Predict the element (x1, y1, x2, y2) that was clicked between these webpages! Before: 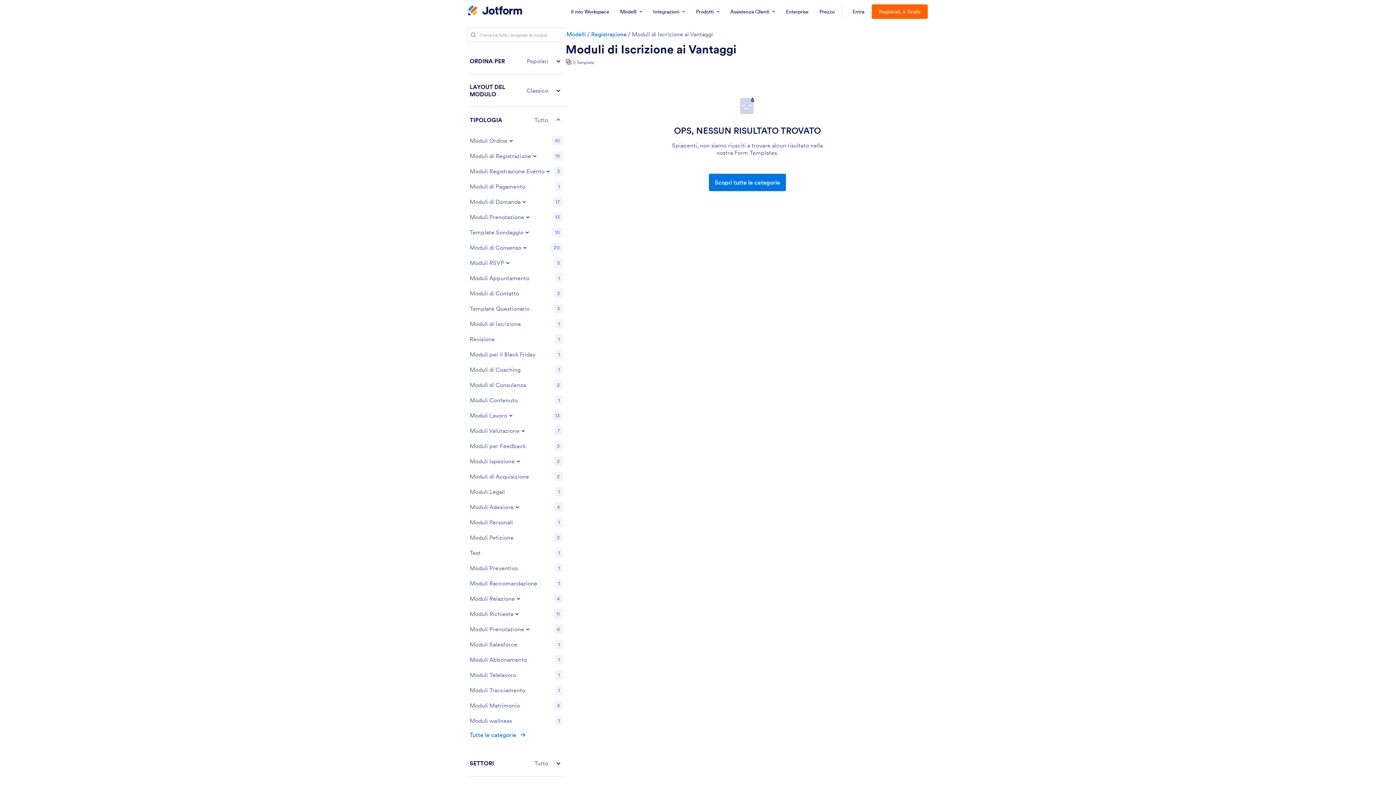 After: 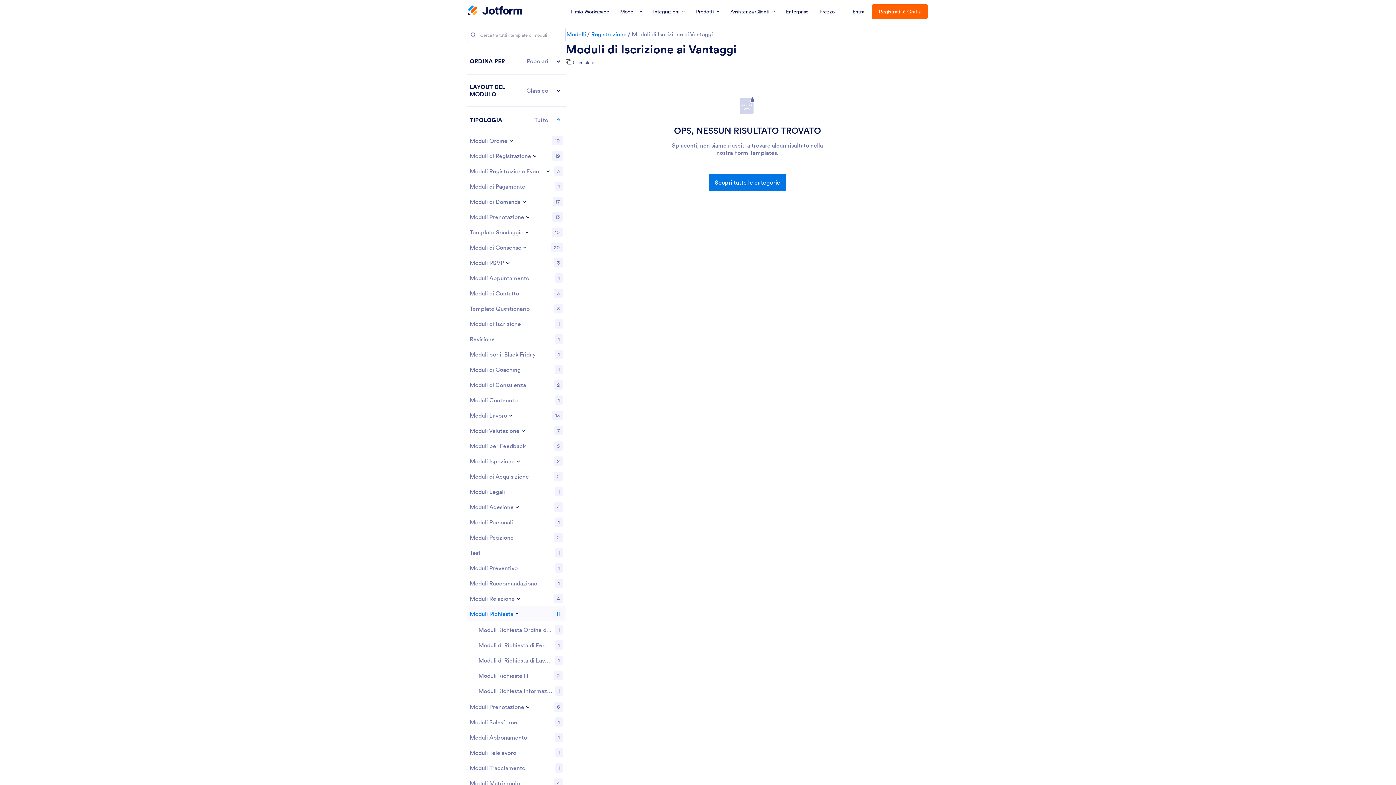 Action: label: Moduli Richiesta
11 bbox: (466, 606, 565, 621)